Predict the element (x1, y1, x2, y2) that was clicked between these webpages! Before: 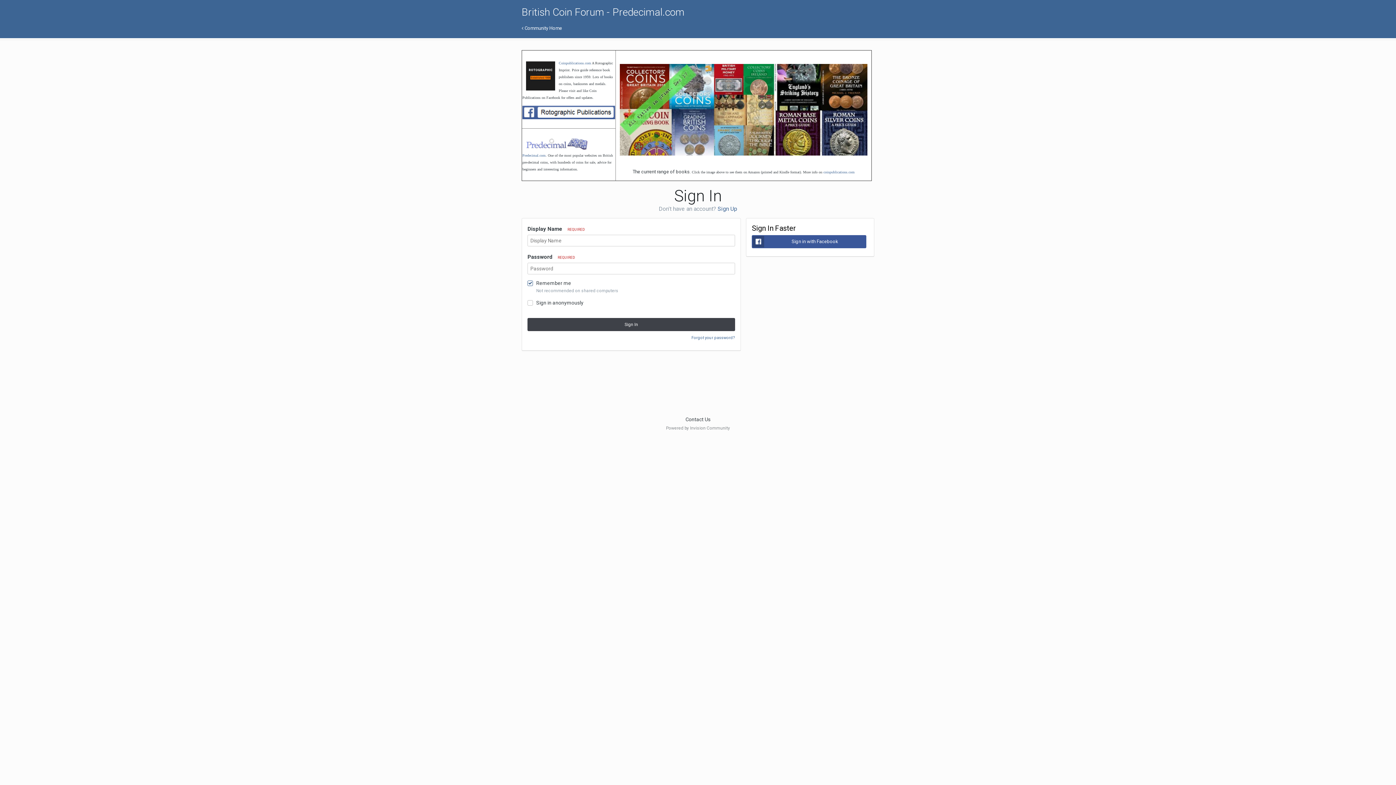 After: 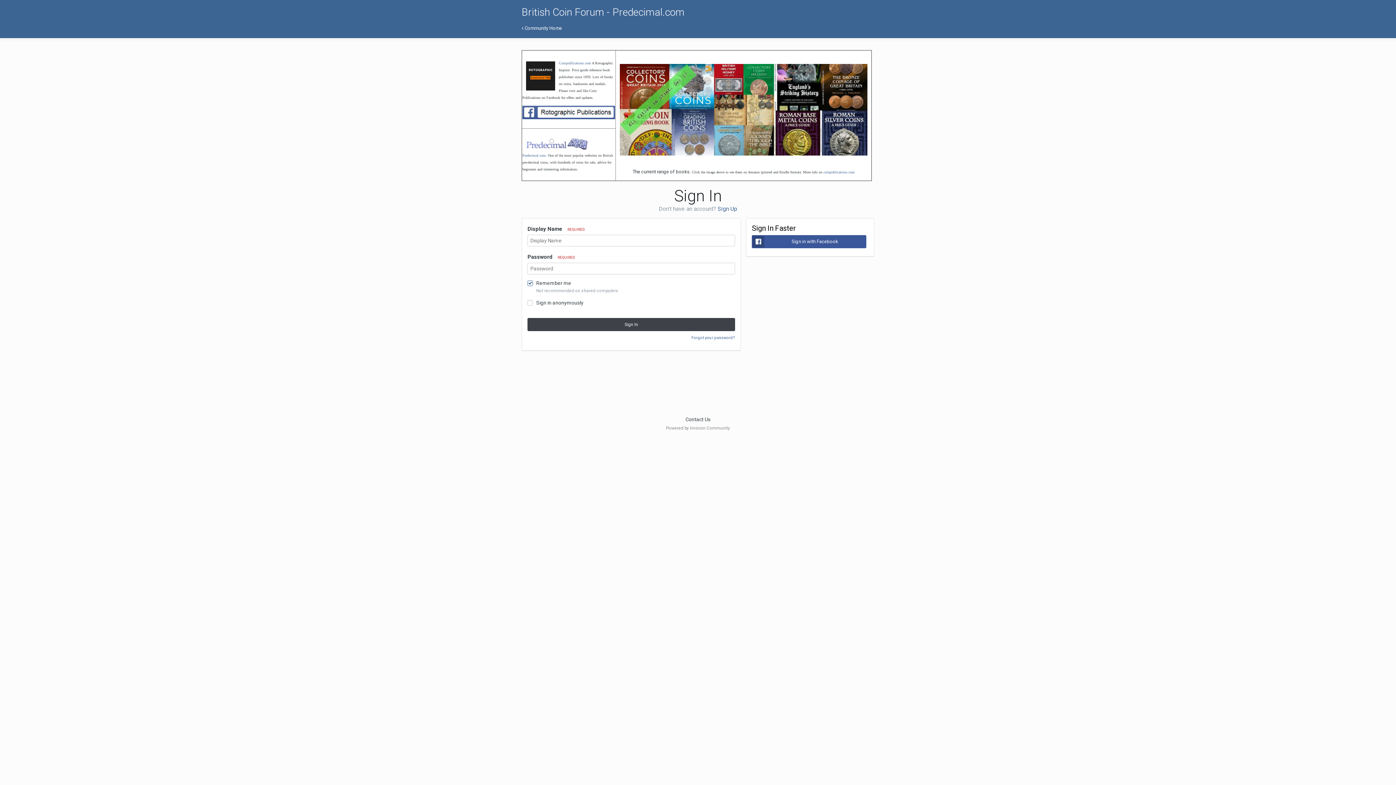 Action: bbox: (522, 109, 615, 114)